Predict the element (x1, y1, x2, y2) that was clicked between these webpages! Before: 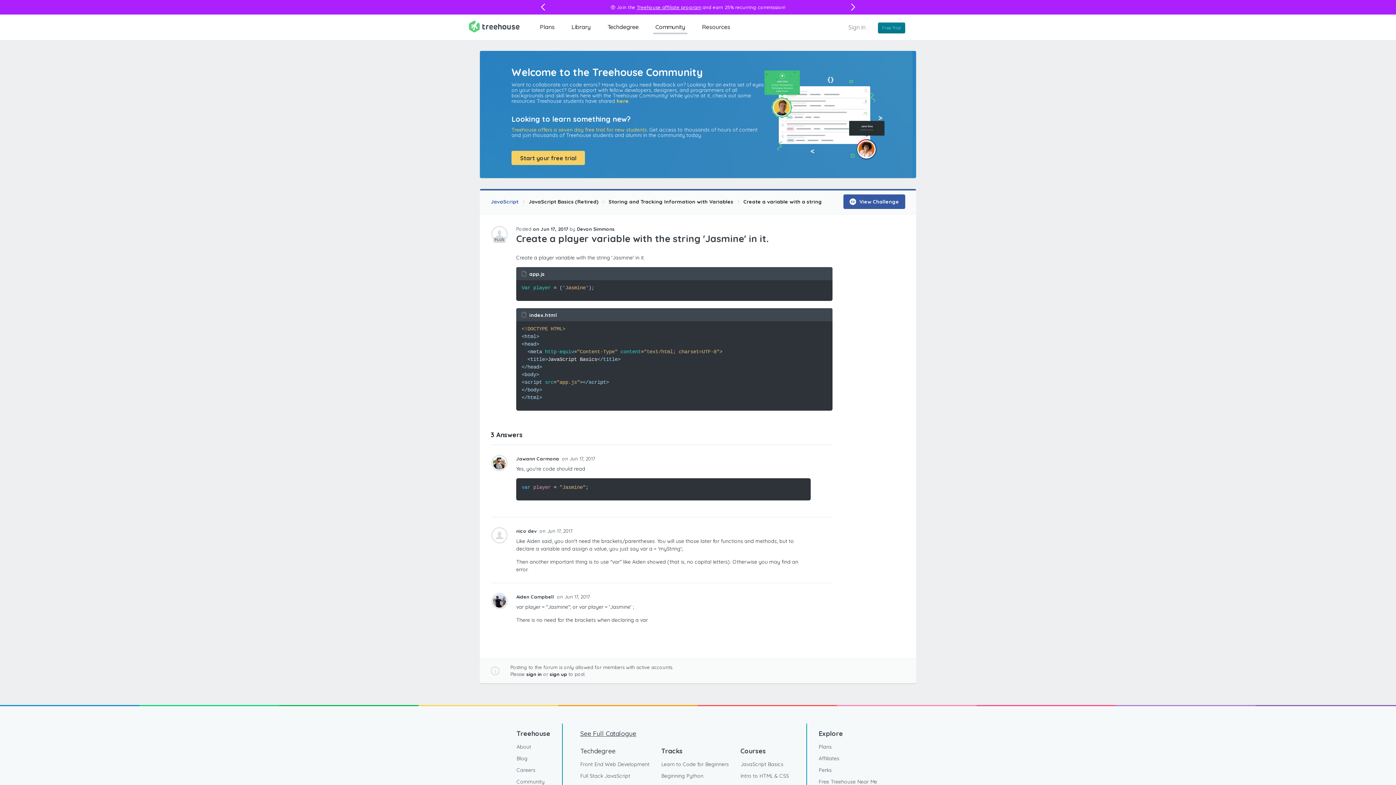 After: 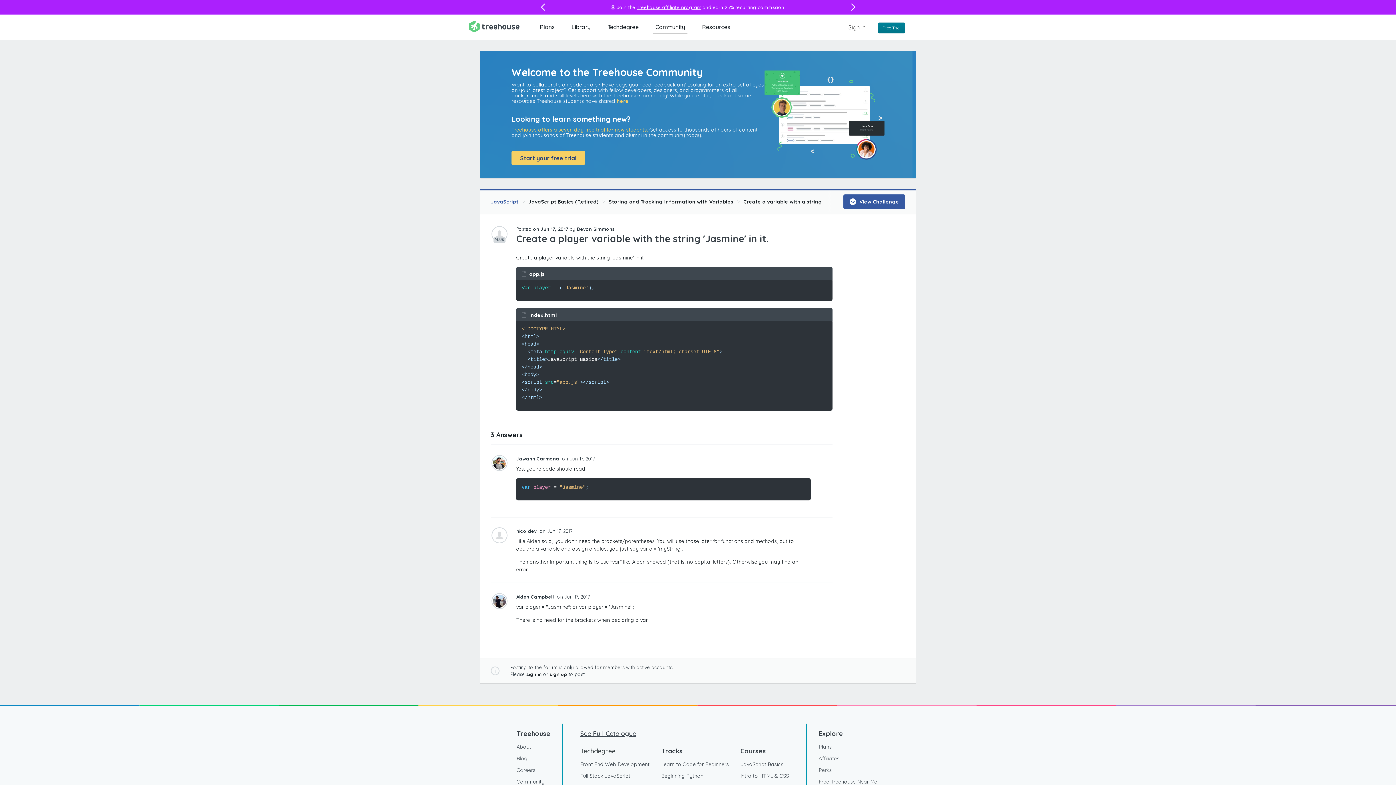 Action: label: Start your free trial bbox: (511, 150, 585, 164)